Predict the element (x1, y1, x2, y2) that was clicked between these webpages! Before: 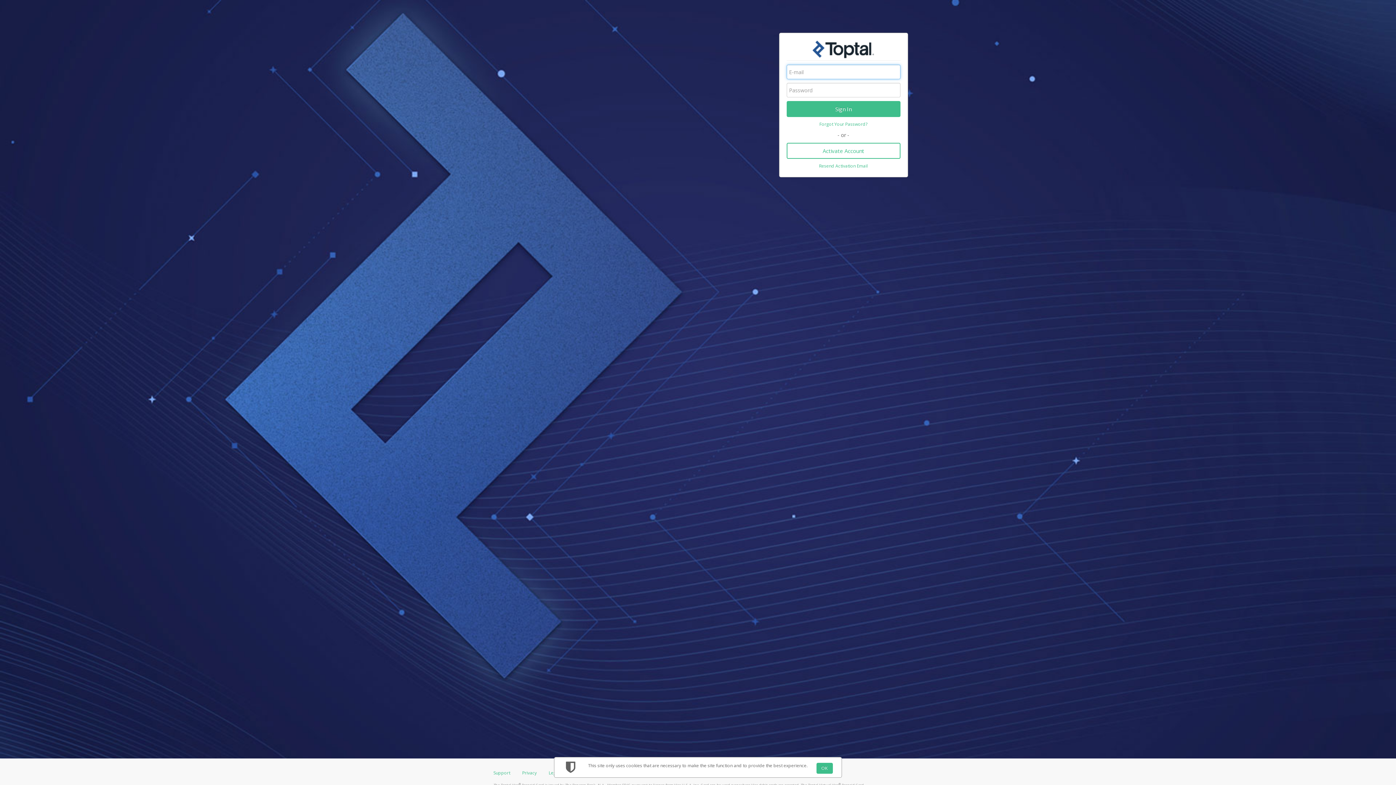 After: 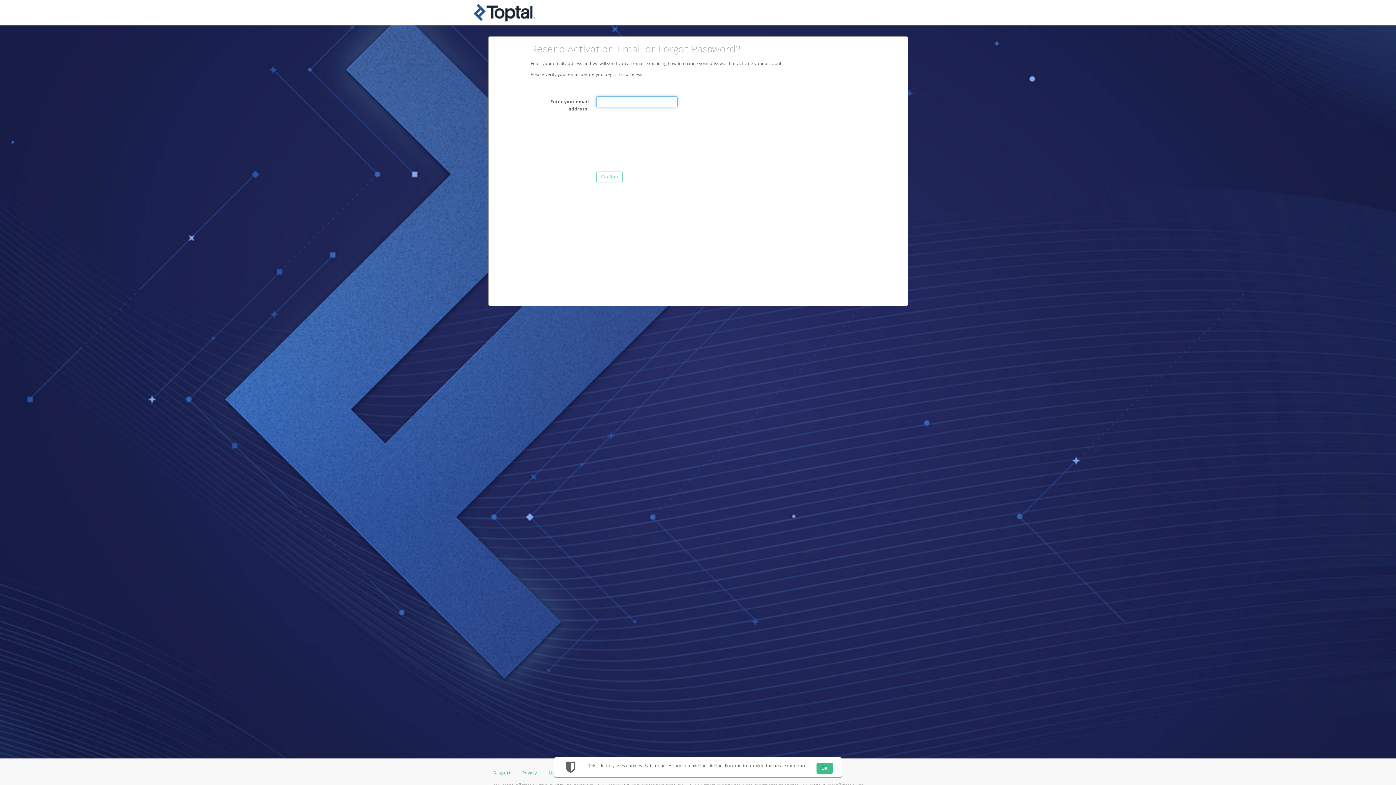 Action: bbox: (819, 162, 868, 169) label: Resend Activation Email